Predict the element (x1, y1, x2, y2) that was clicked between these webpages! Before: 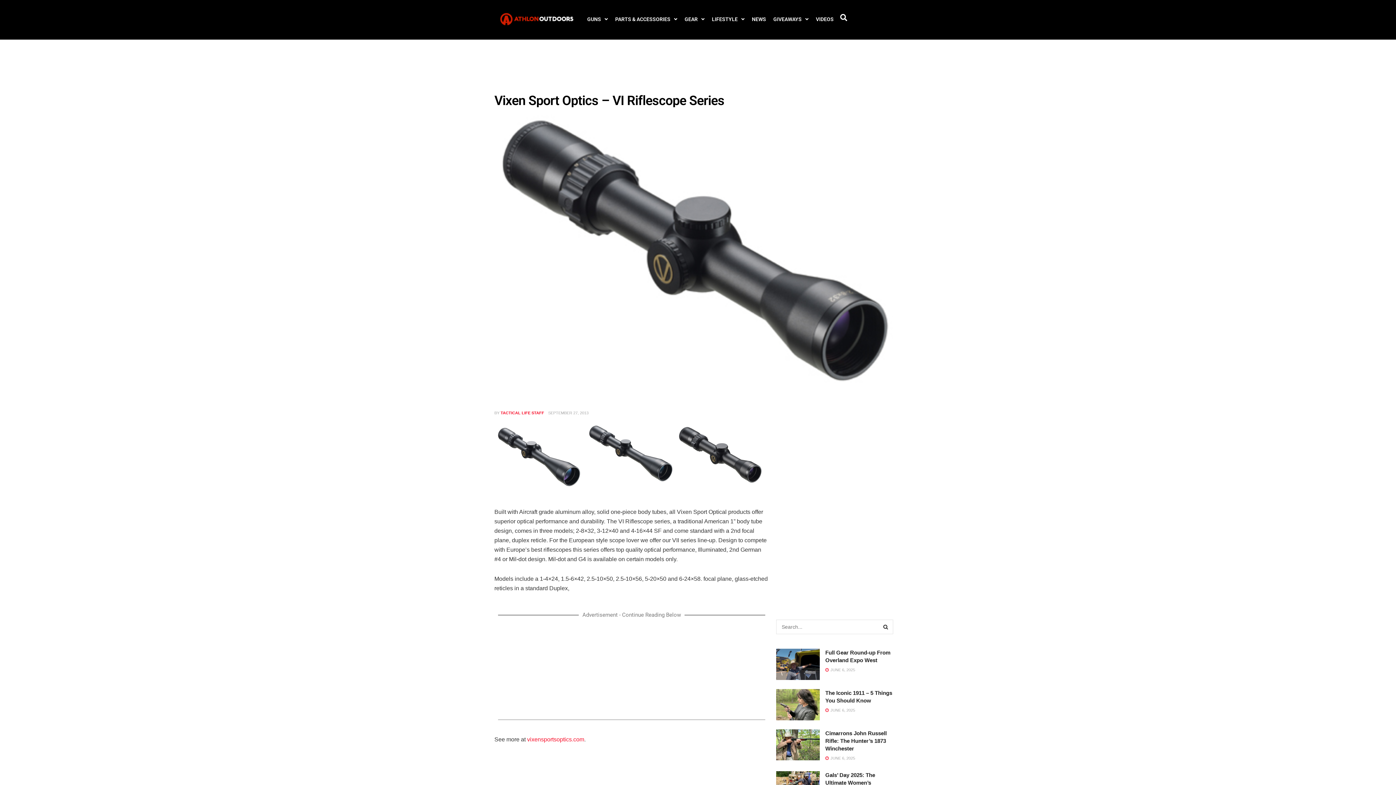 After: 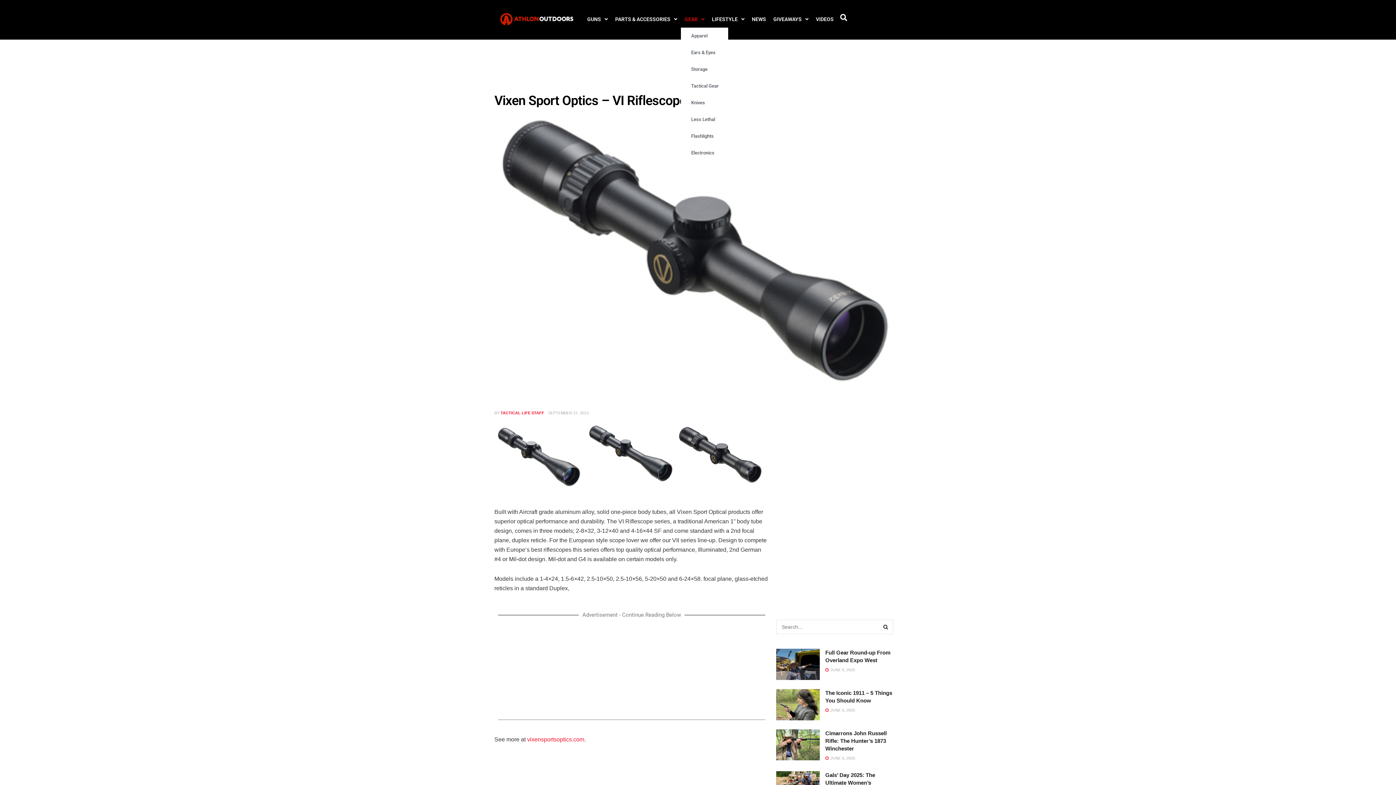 Action: bbox: (681, 10, 708, 27) label: GEAR